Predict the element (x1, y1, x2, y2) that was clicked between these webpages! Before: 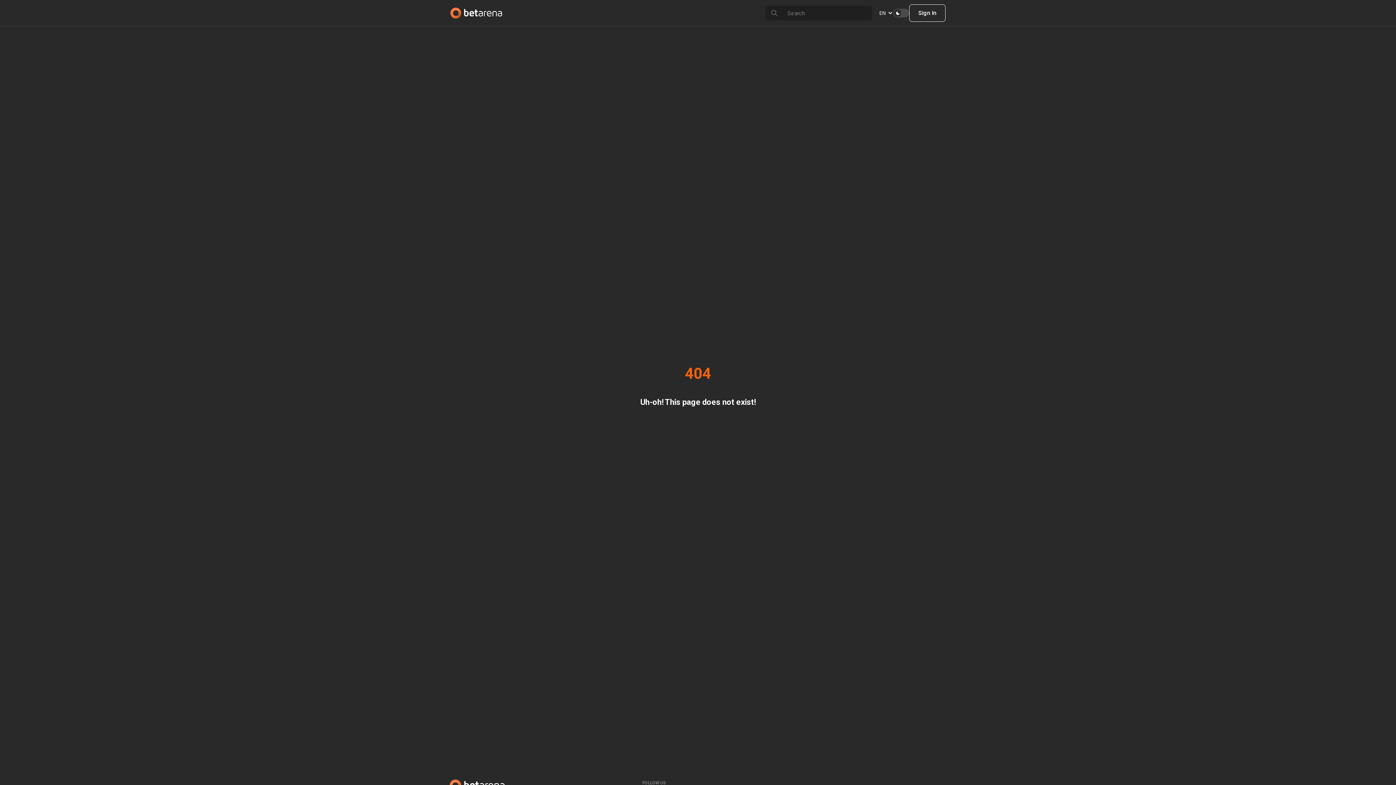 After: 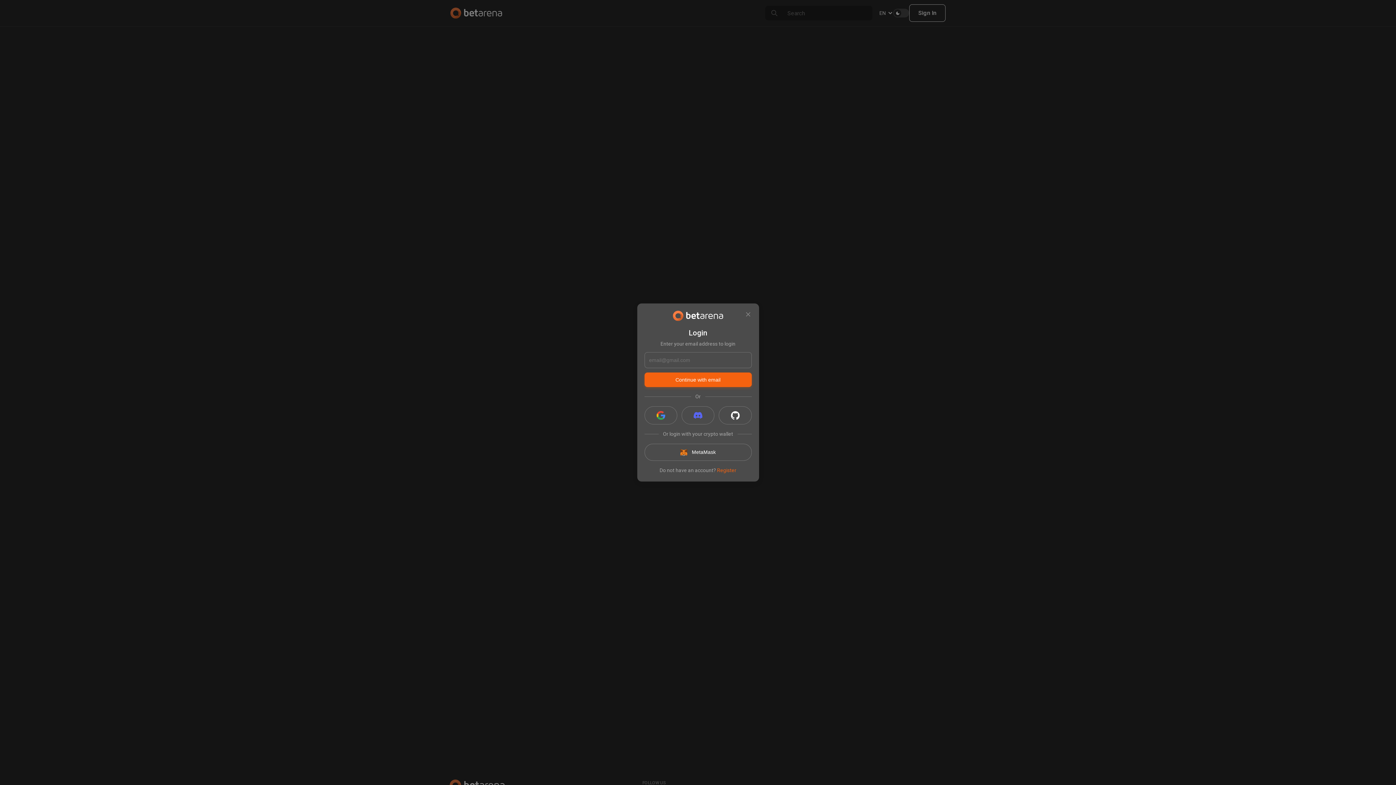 Action: label: Sign In bbox: (909, 4, 945, 21)